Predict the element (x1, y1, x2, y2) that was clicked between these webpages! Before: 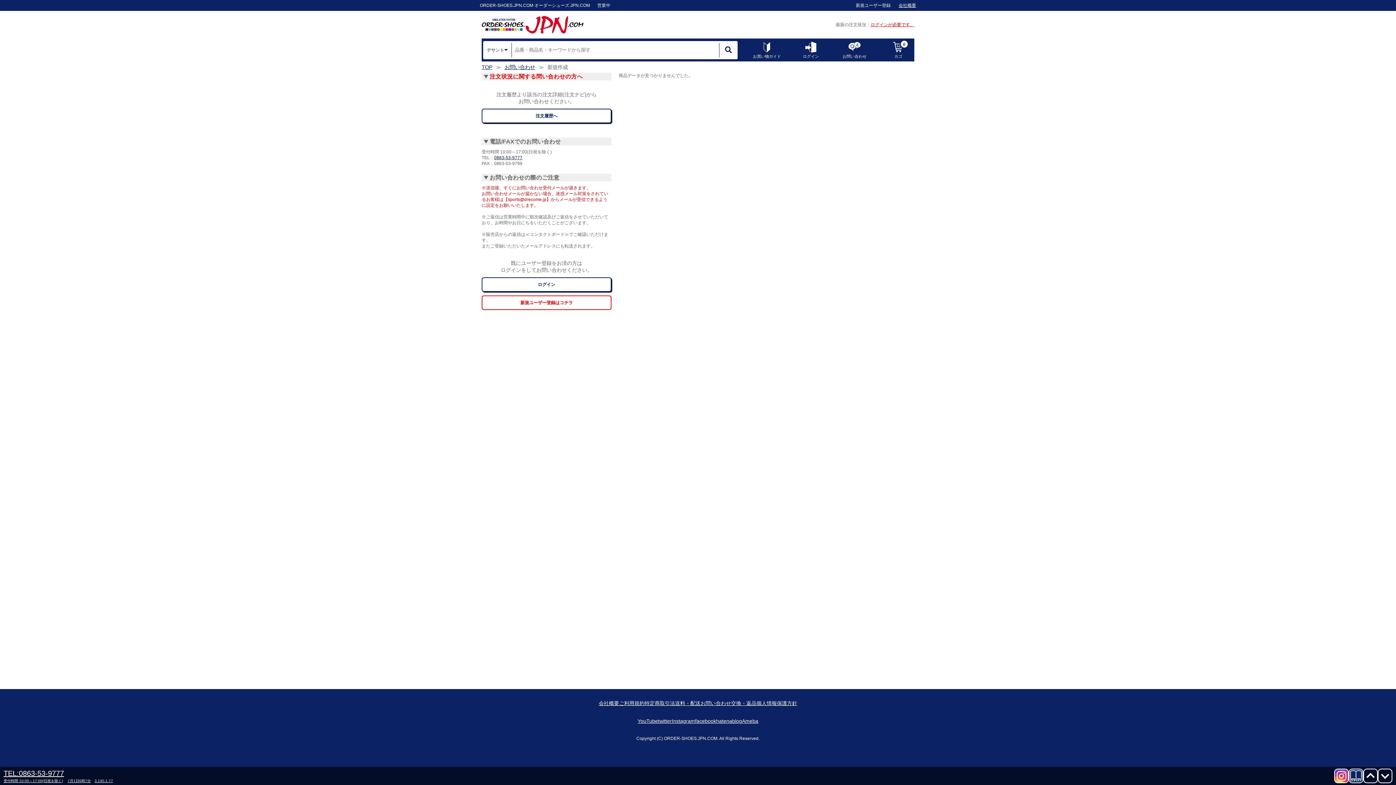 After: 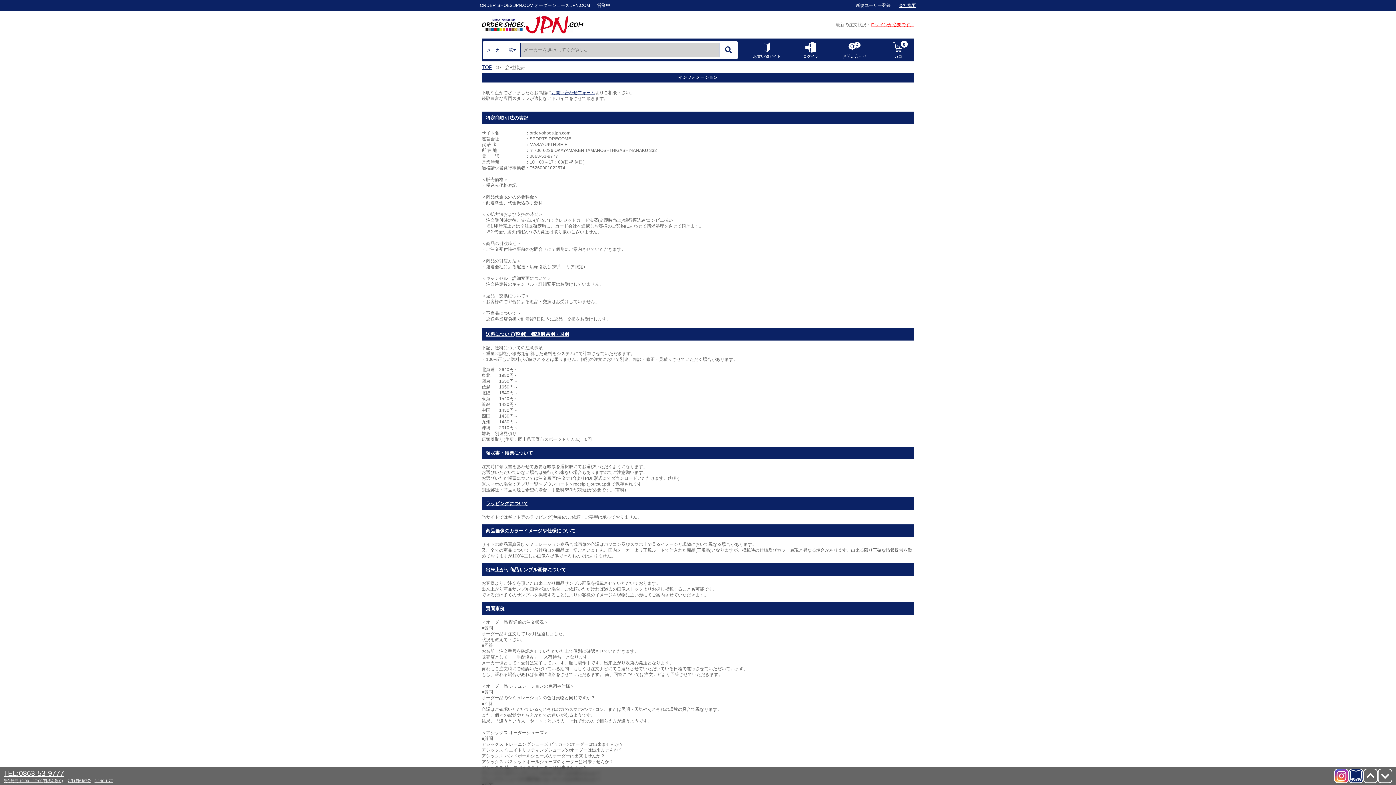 Action: bbox: (598, 700, 619, 706) label: 会社概要